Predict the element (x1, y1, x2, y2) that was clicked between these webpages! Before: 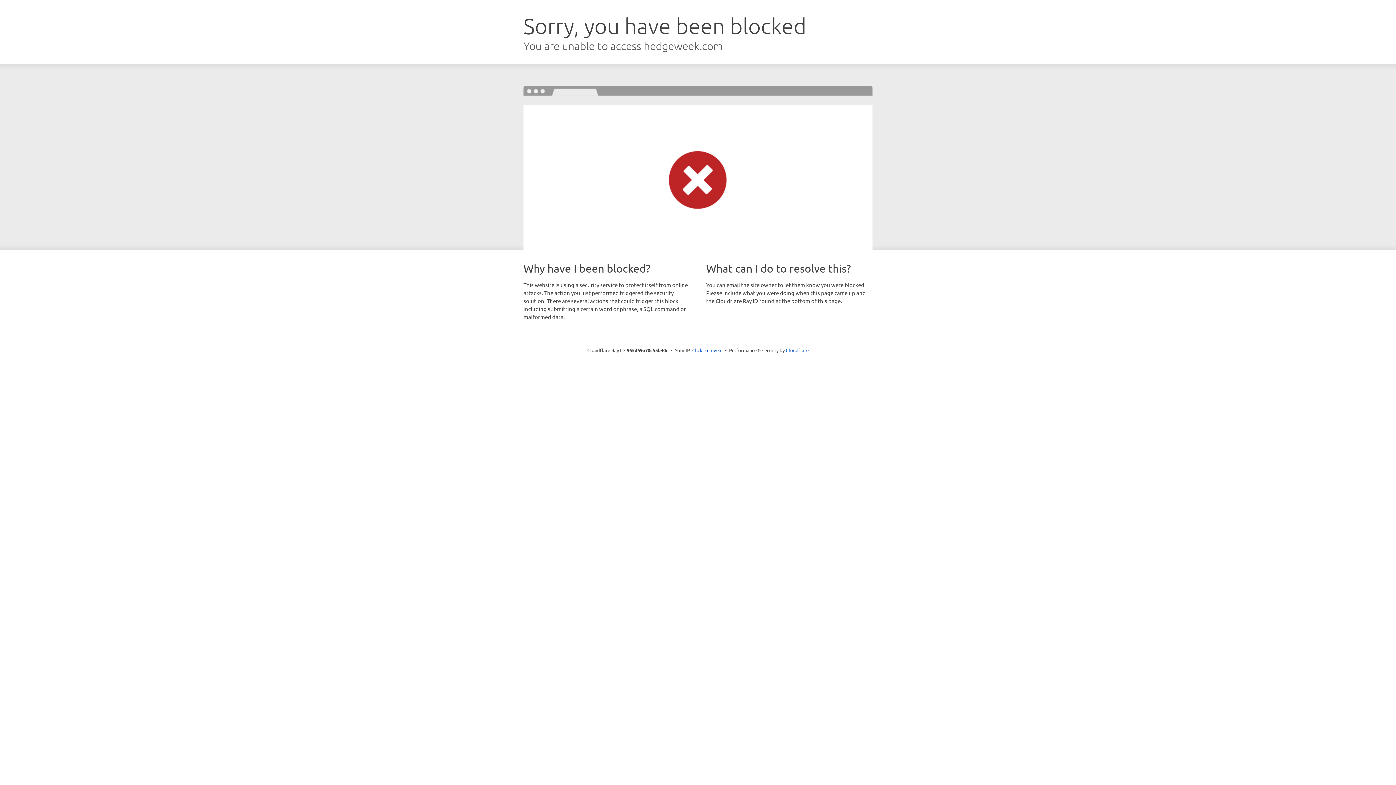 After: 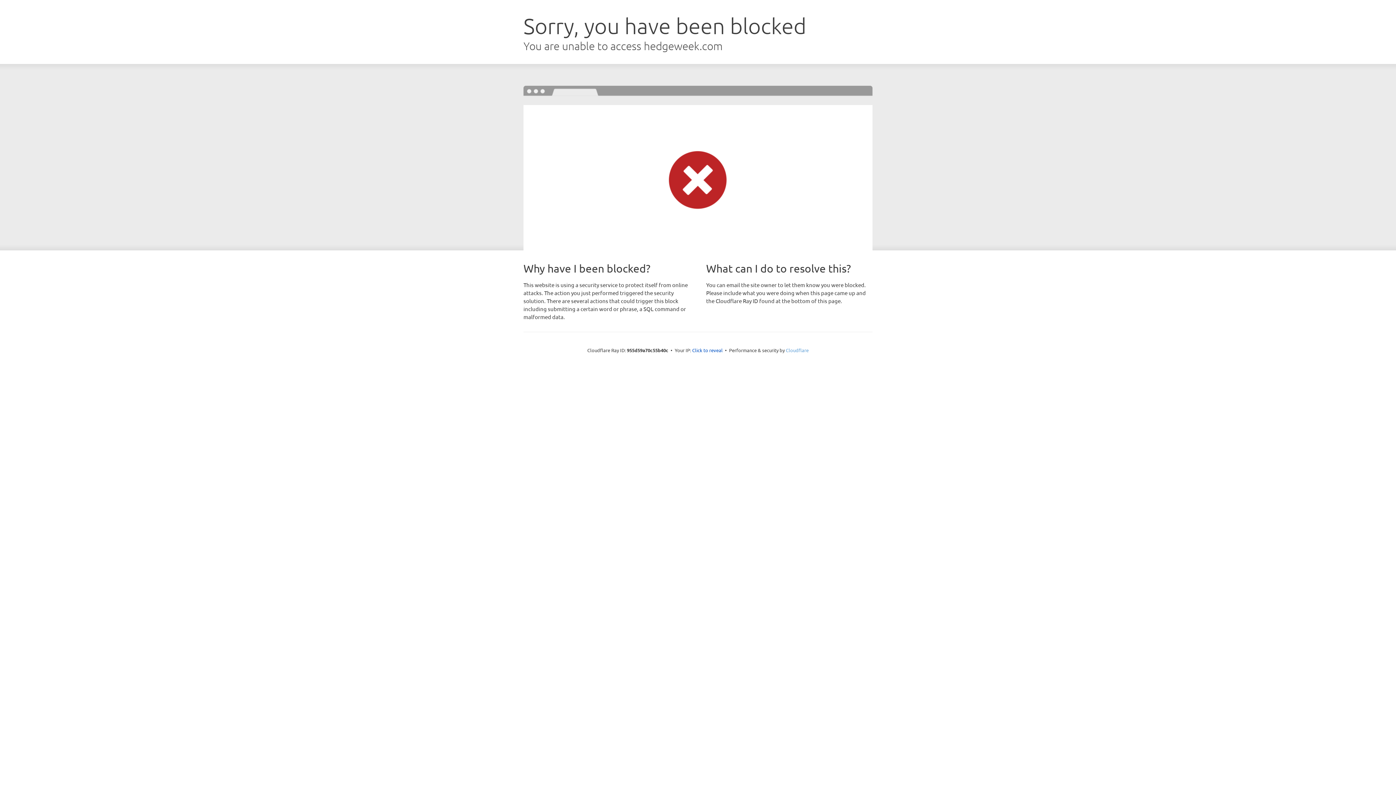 Action: bbox: (786, 347, 808, 353) label: Cloudflare